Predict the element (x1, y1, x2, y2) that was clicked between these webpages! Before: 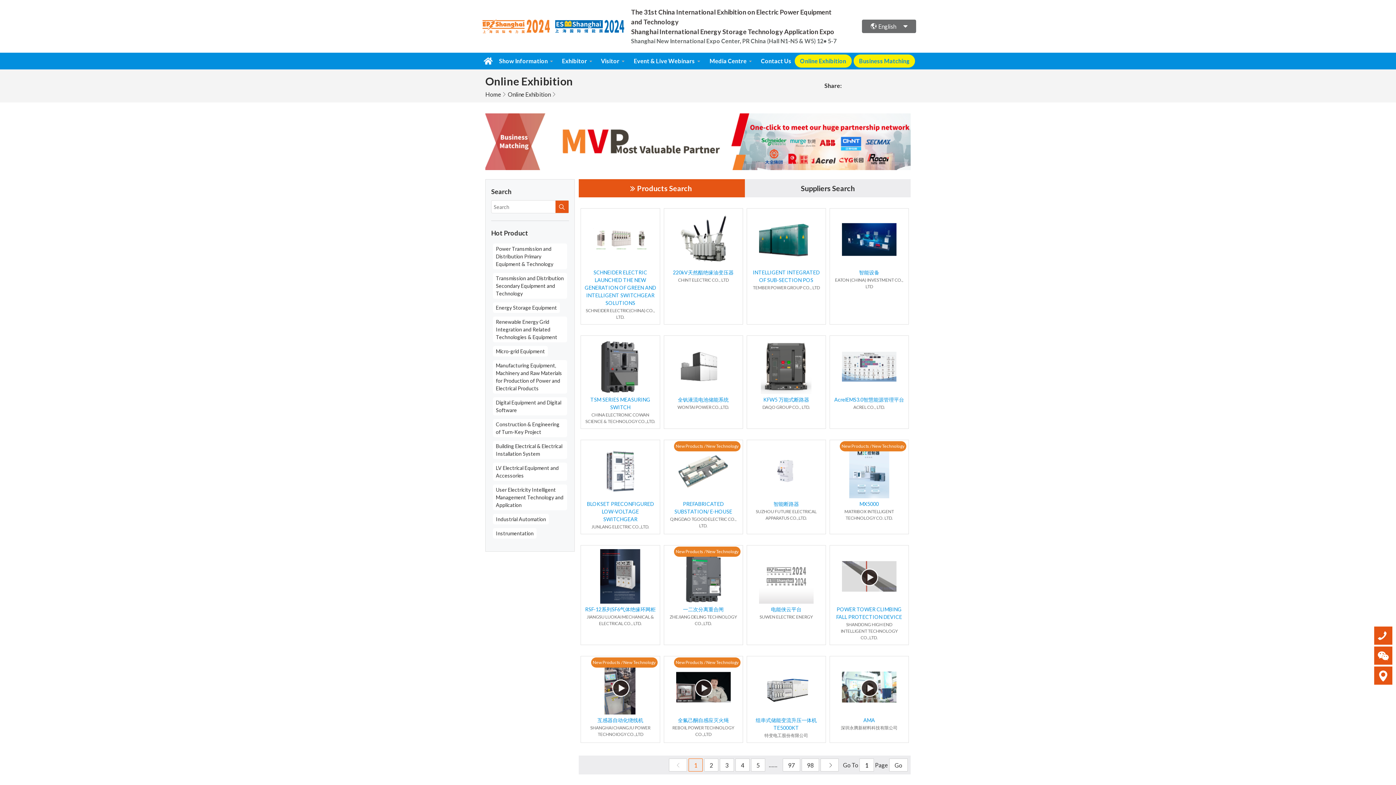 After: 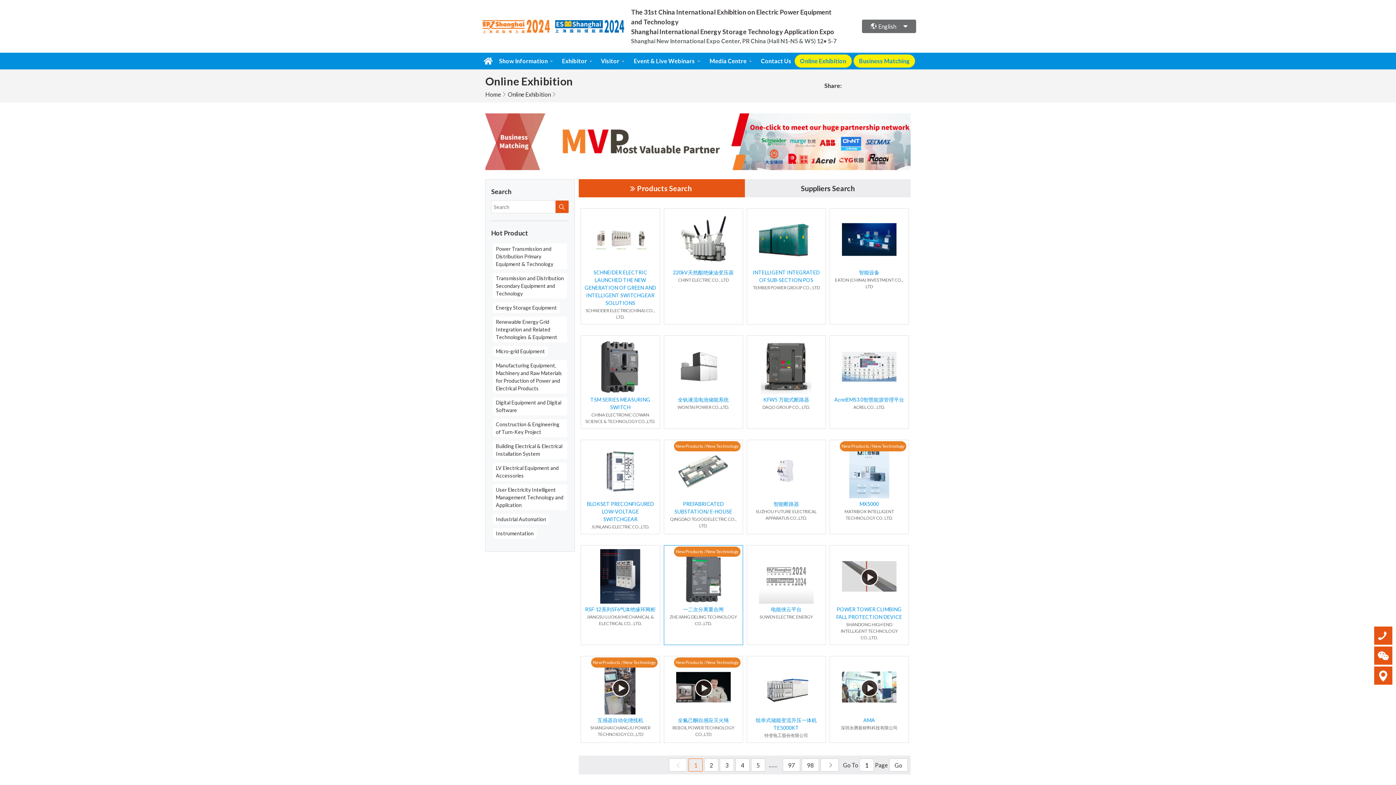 Action: bbox: (676, 572, 730, 579)